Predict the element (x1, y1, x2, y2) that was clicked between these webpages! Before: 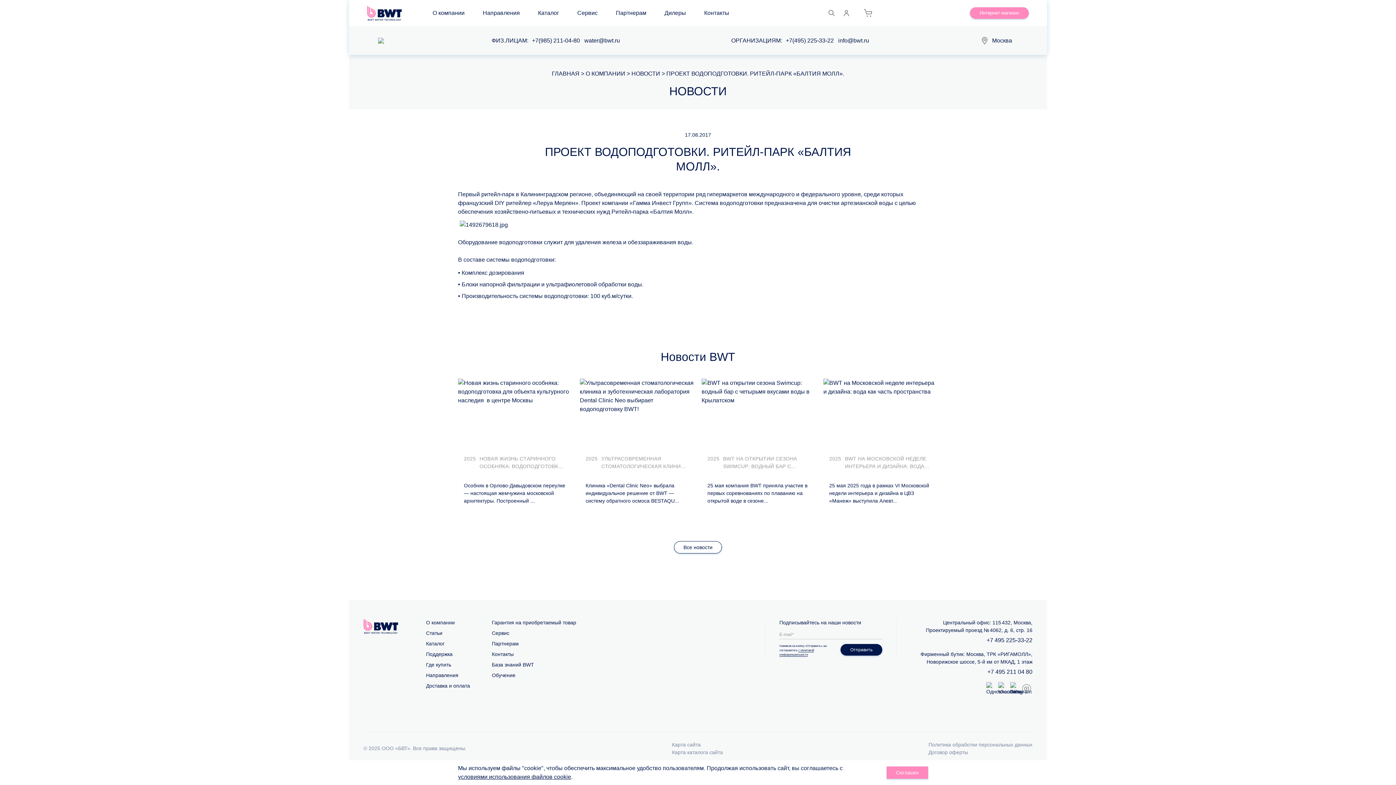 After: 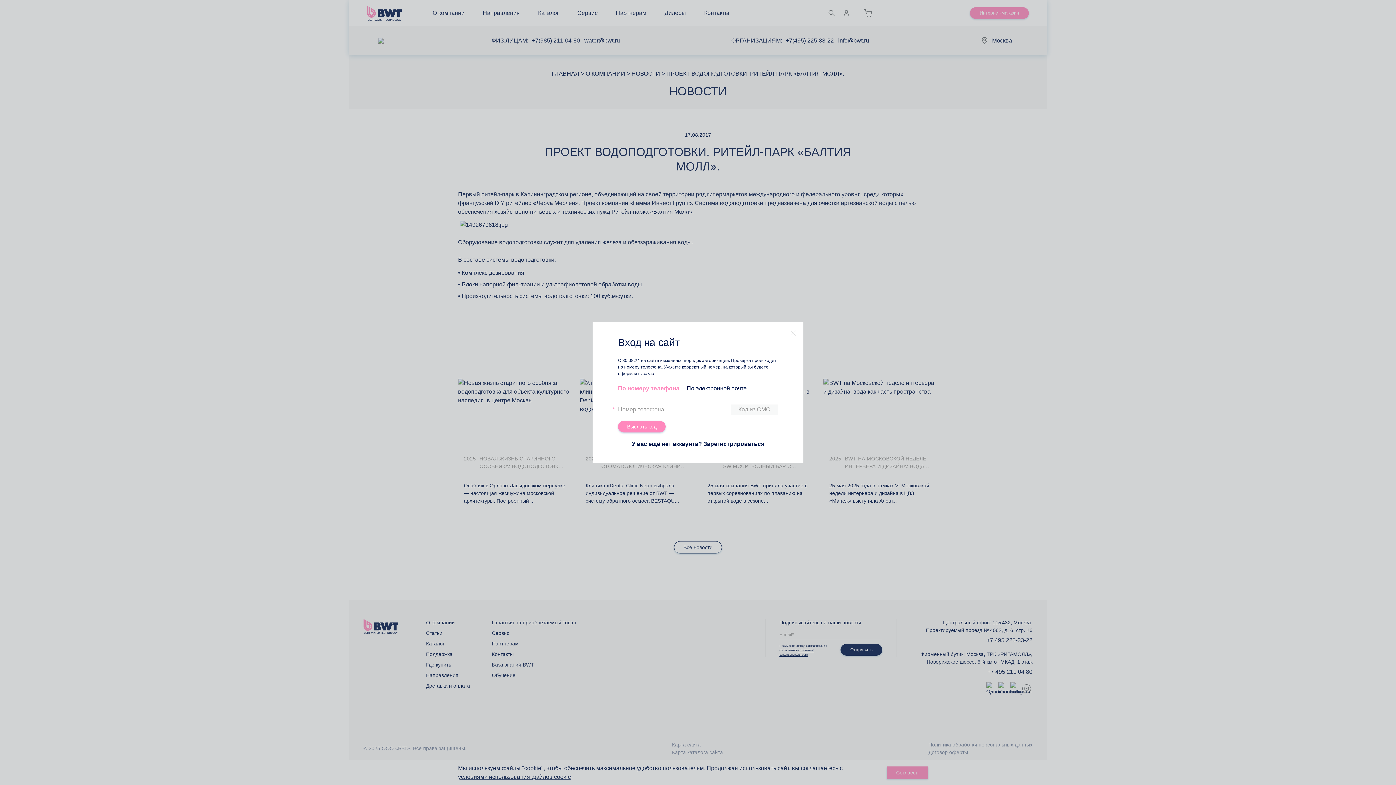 Action: bbox: (842, 8, 850, 17)